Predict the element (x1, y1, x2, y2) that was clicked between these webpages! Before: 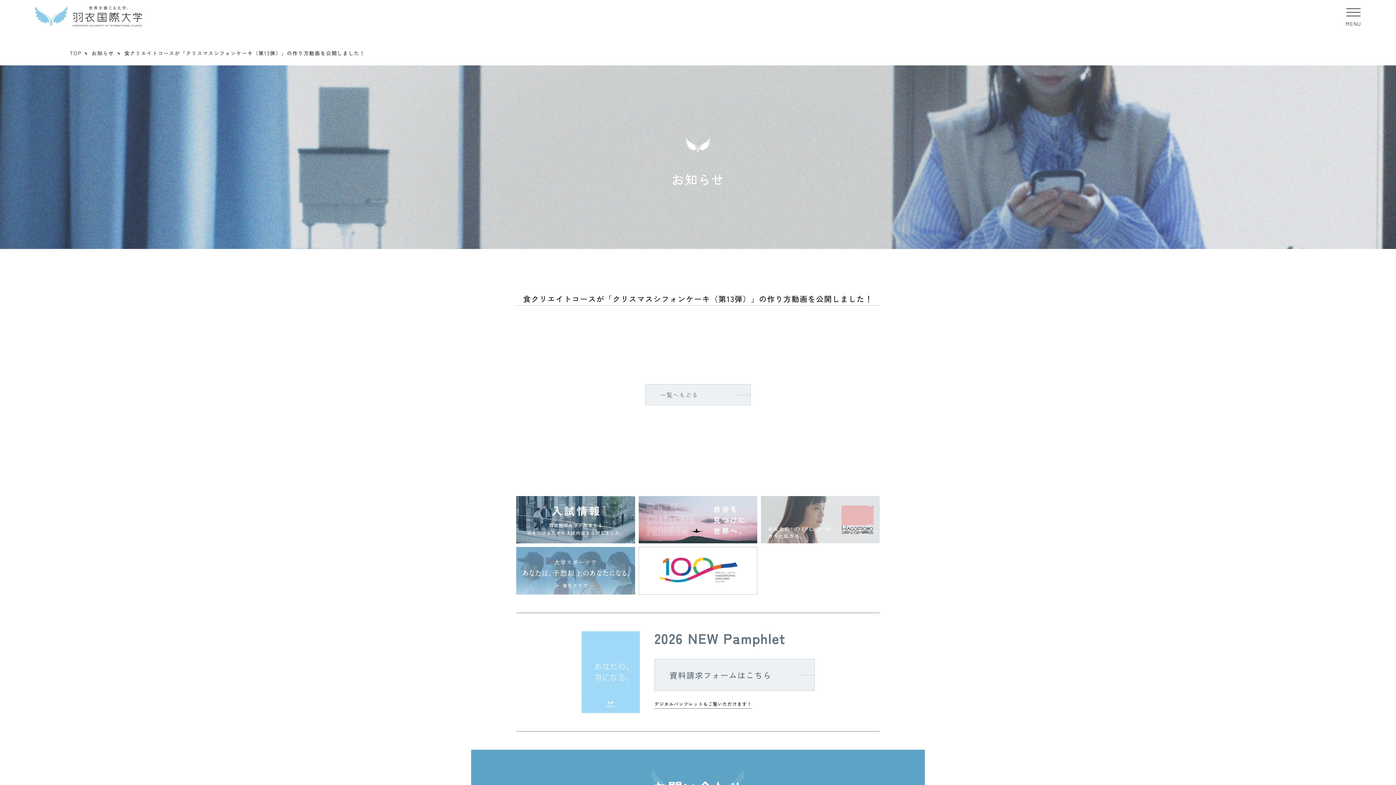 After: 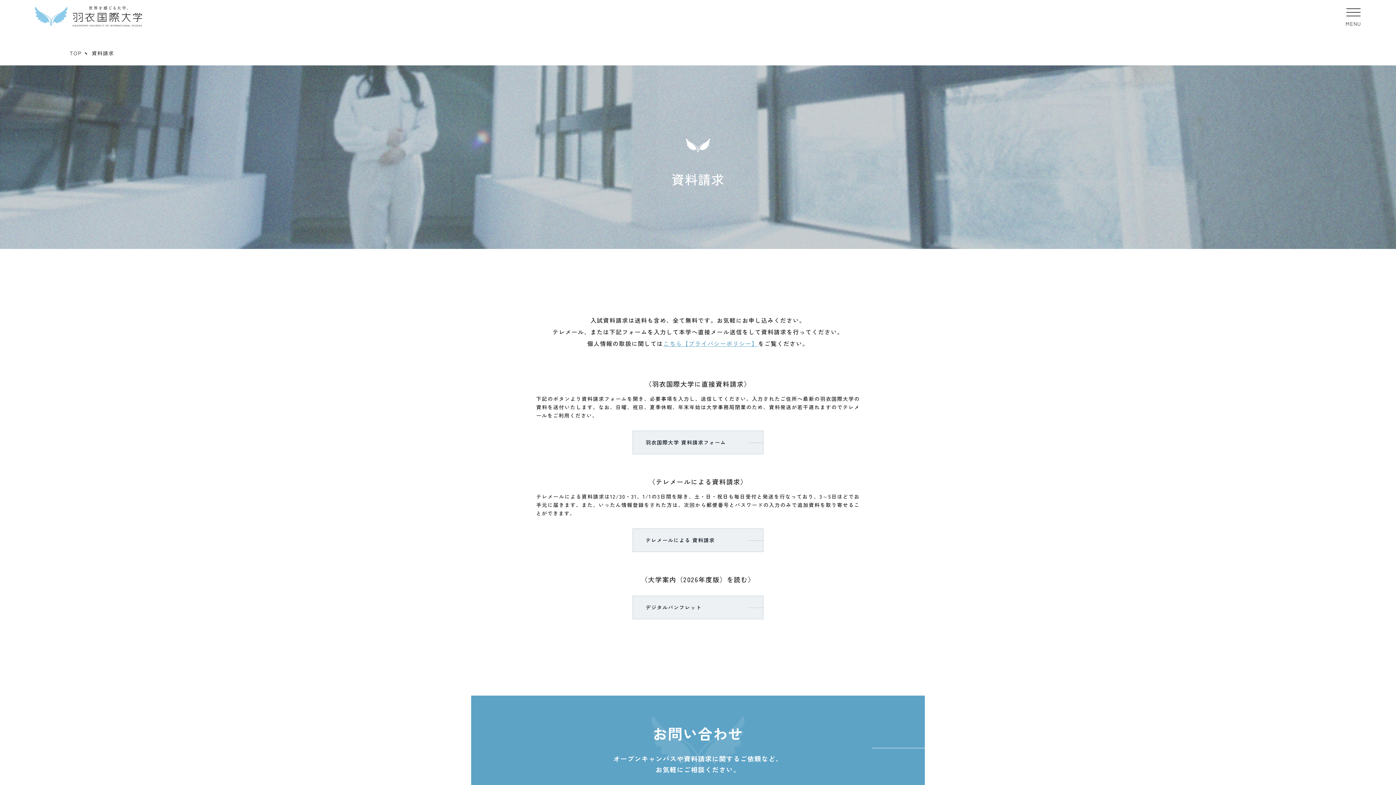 Action: bbox: (654, 659, 814, 691) label: 資料請求フォームはこちら